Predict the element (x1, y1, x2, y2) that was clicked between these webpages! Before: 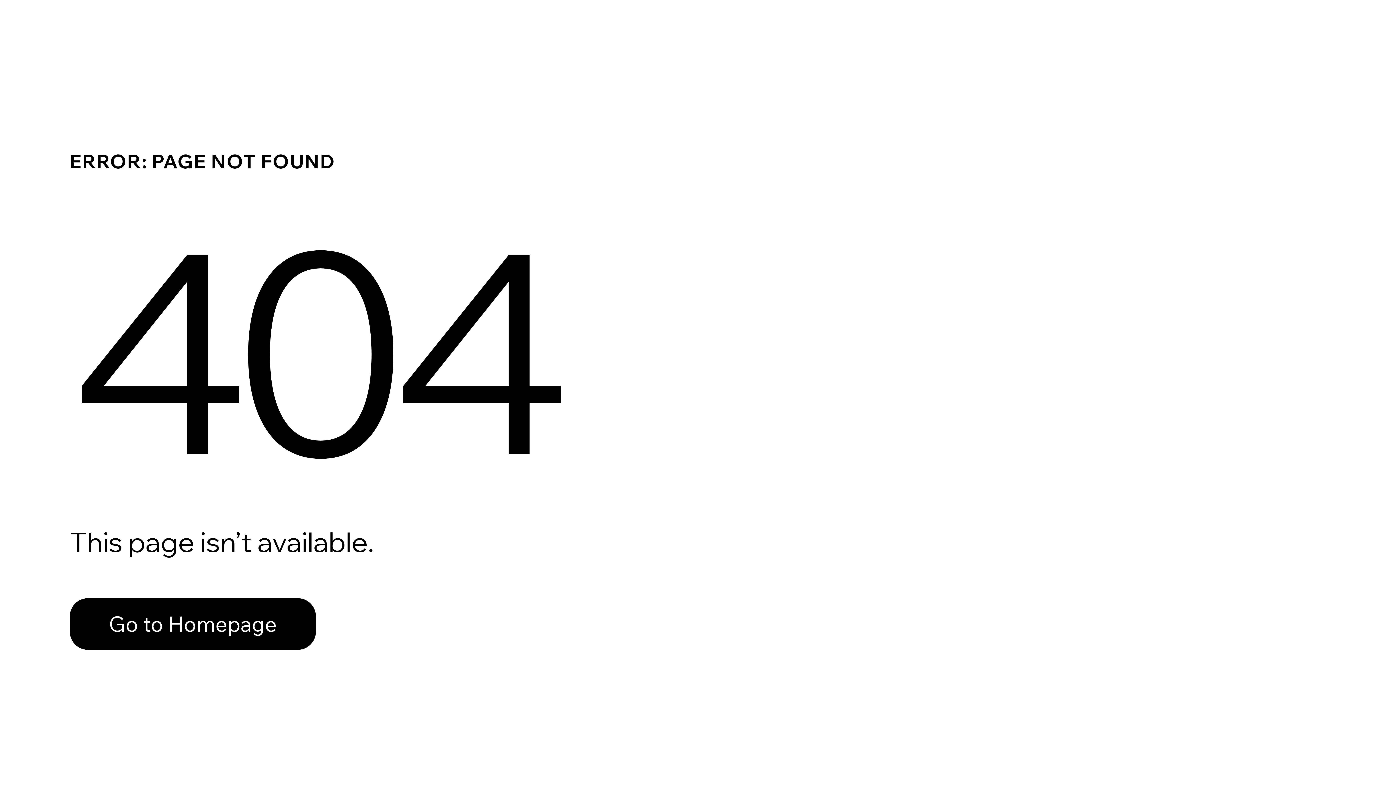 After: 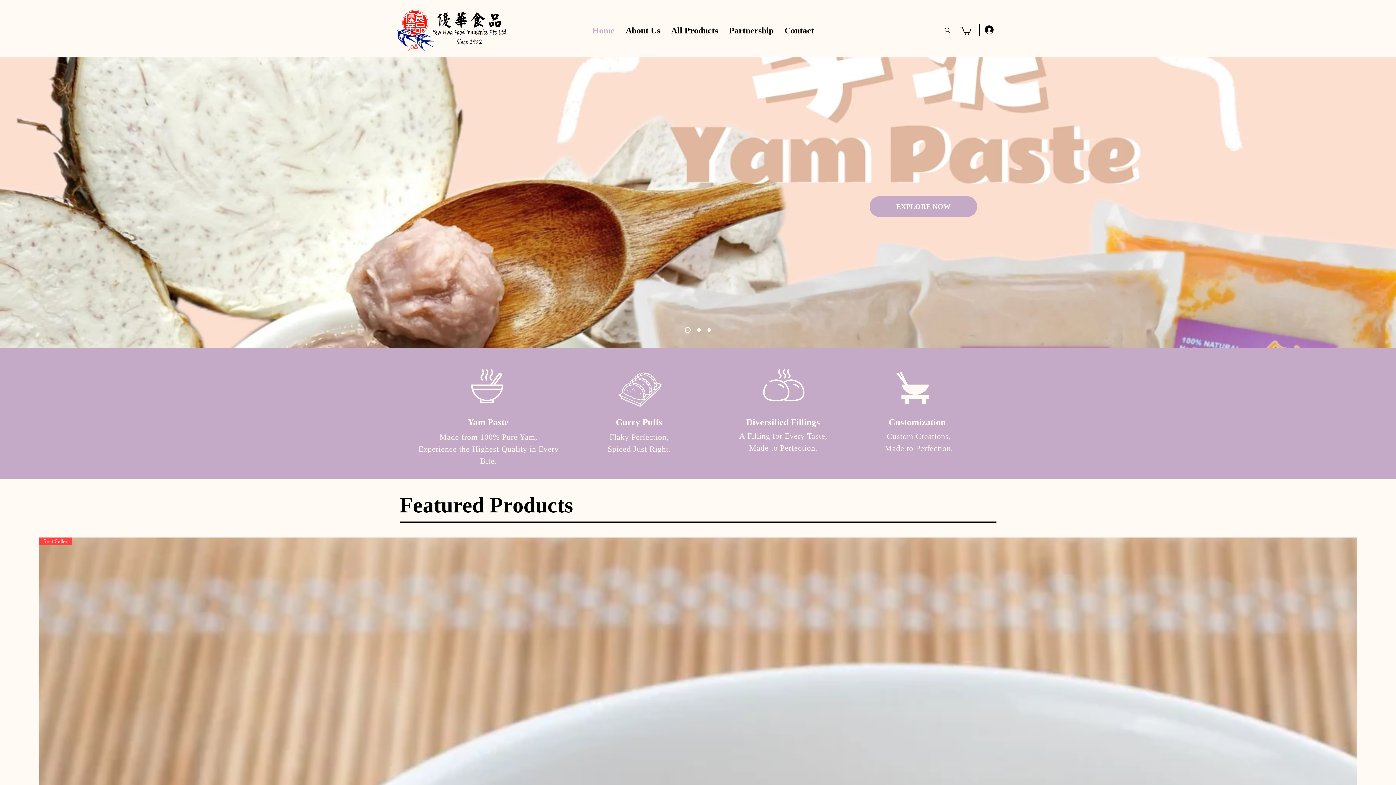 Action: label: Go to Homepage bbox: (69, 598, 316, 650)